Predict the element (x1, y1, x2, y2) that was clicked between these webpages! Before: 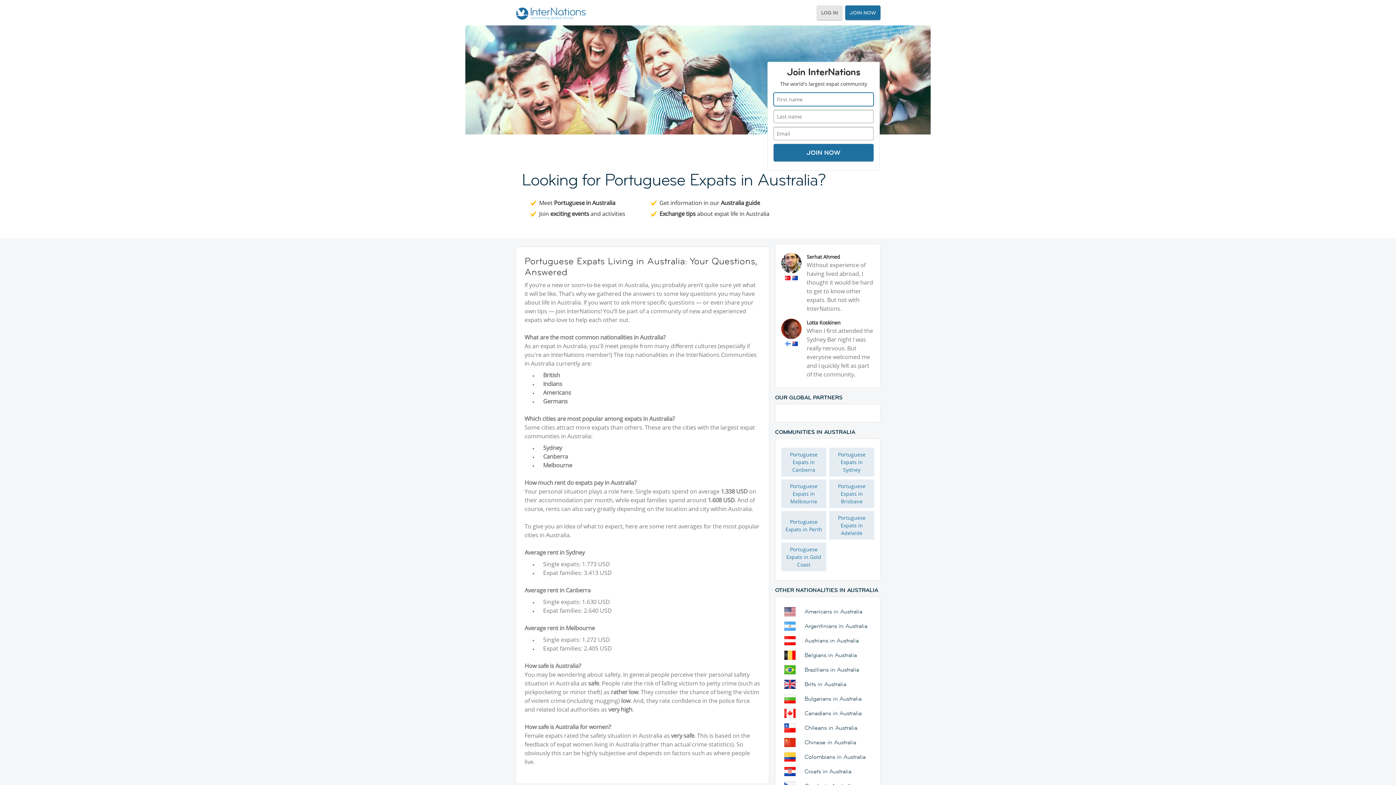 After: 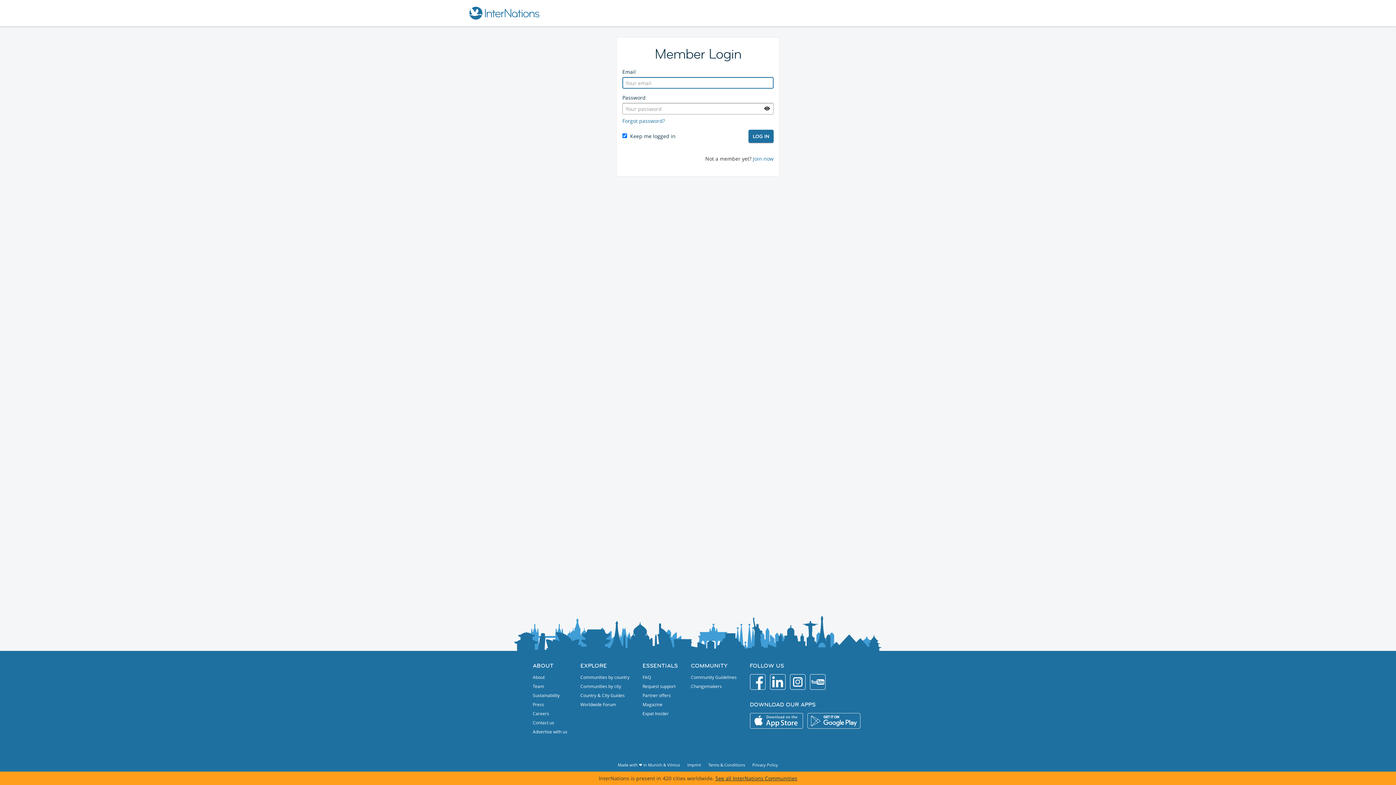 Action: bbox: (817, 3, 845, 22) label: LOG IN